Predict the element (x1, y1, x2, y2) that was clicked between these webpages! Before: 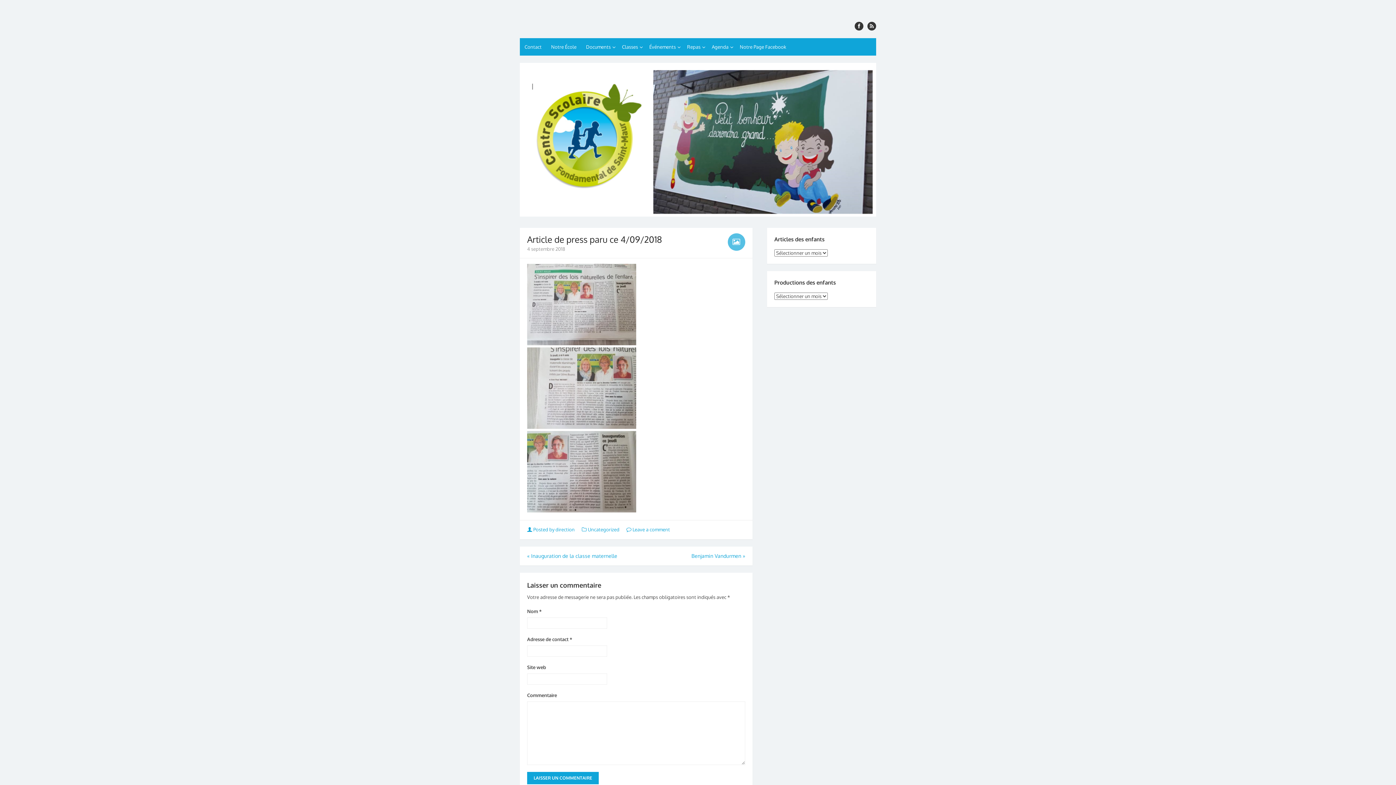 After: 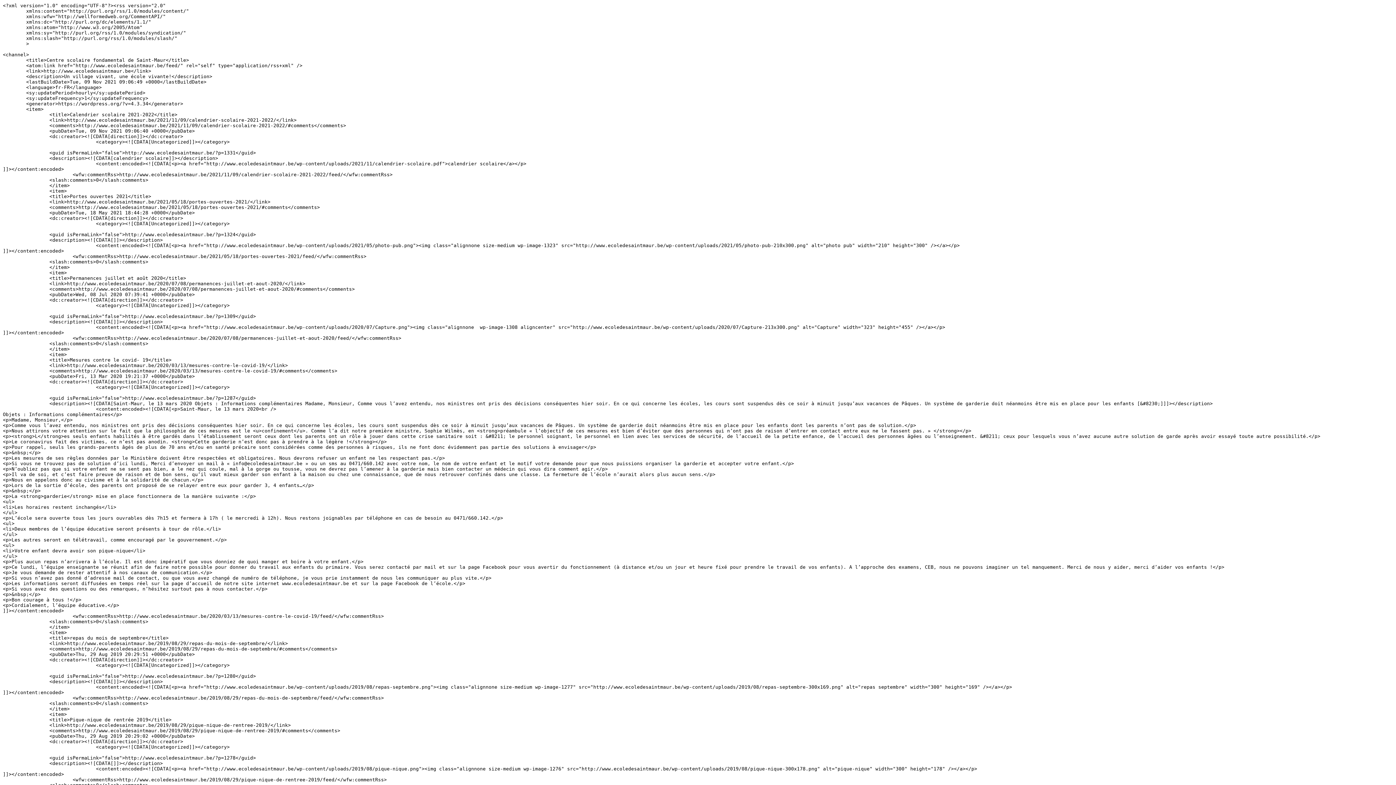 Action: bbox: (867, 21, 876, 30)